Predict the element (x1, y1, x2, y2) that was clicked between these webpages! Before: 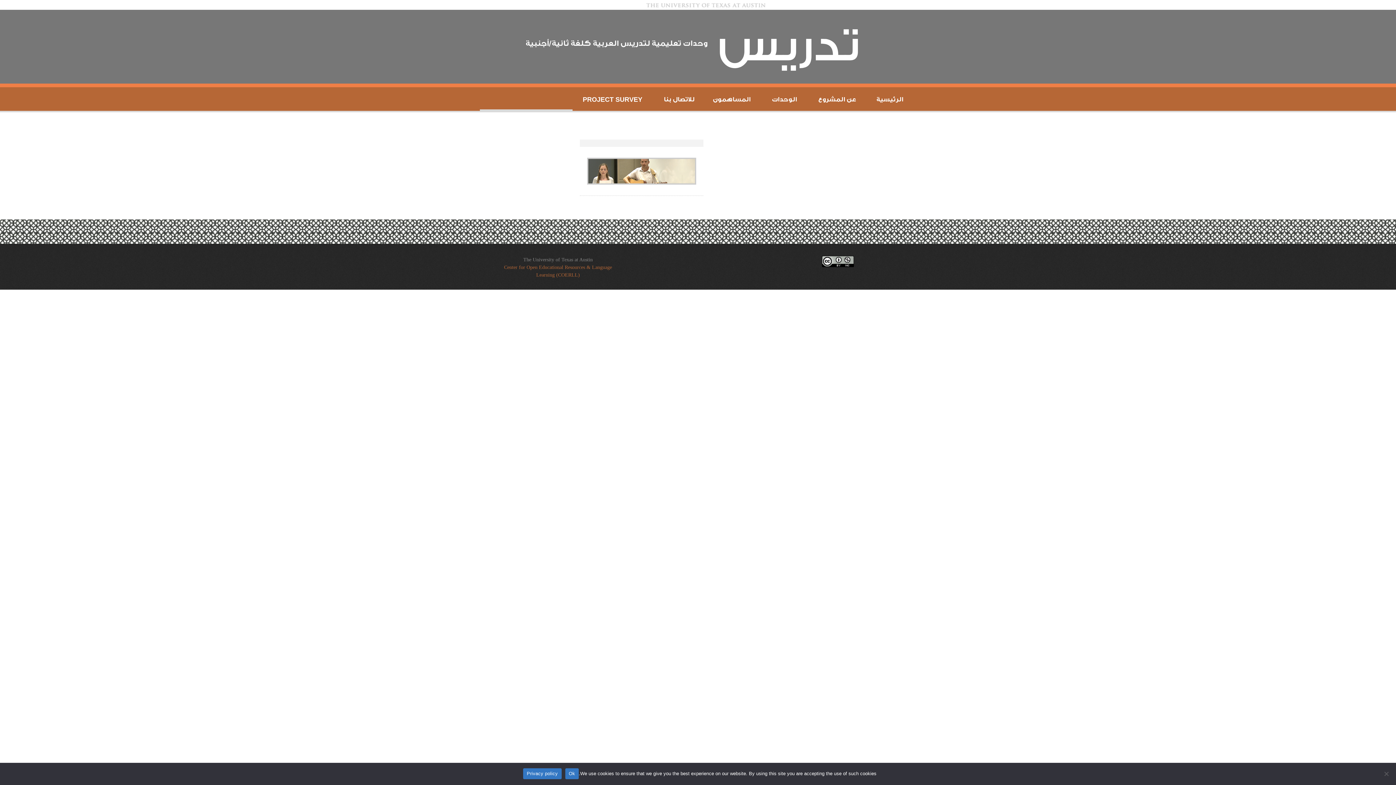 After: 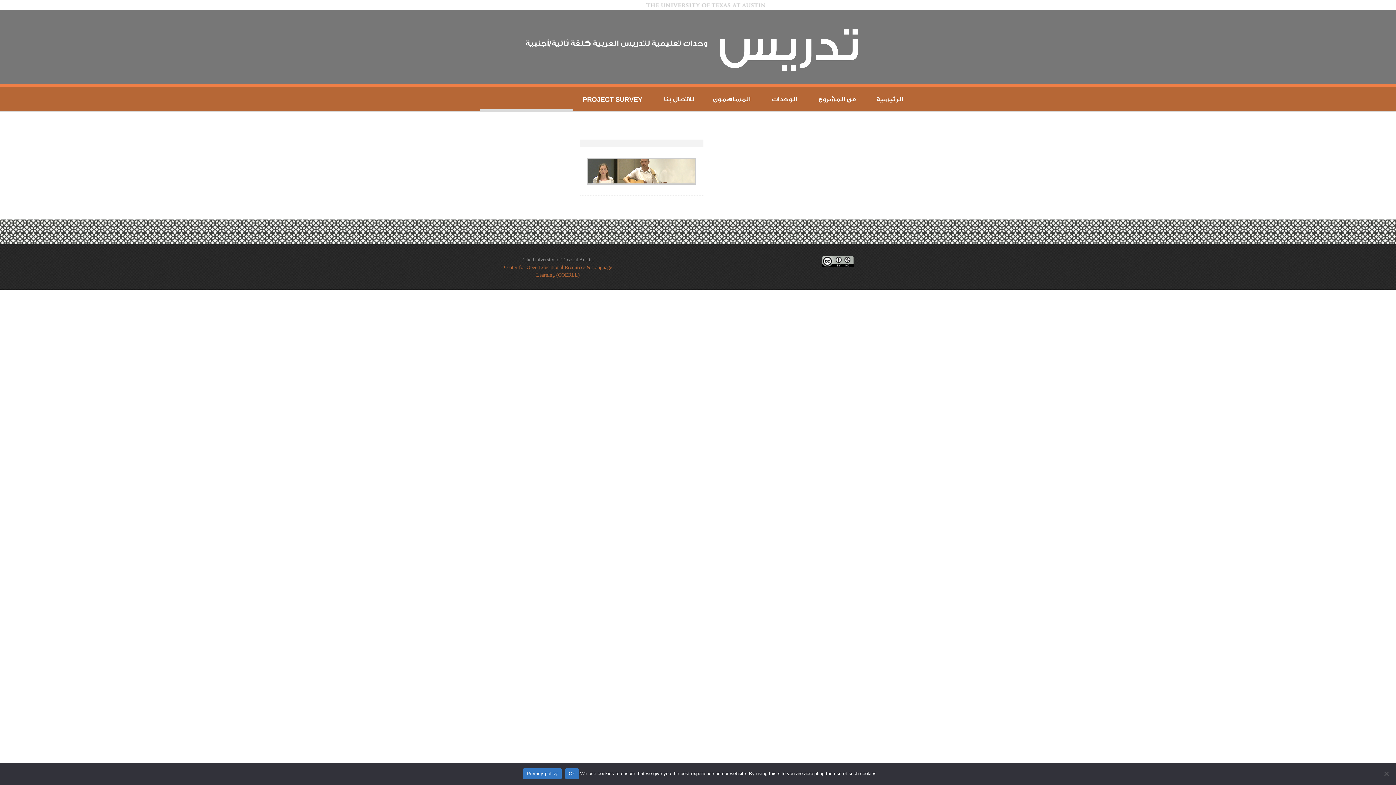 Action: bbox: (523, 768, 561, 779) label: Privacy policy